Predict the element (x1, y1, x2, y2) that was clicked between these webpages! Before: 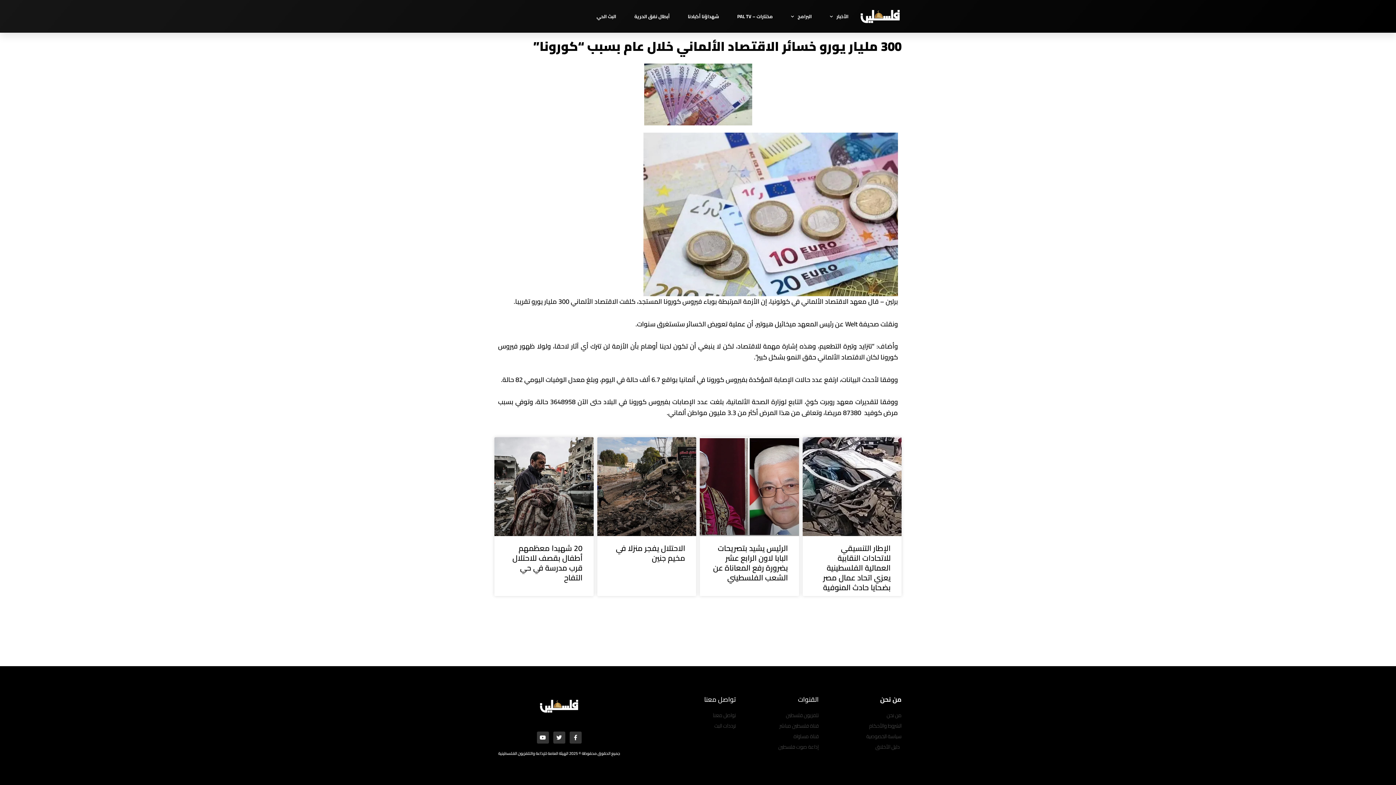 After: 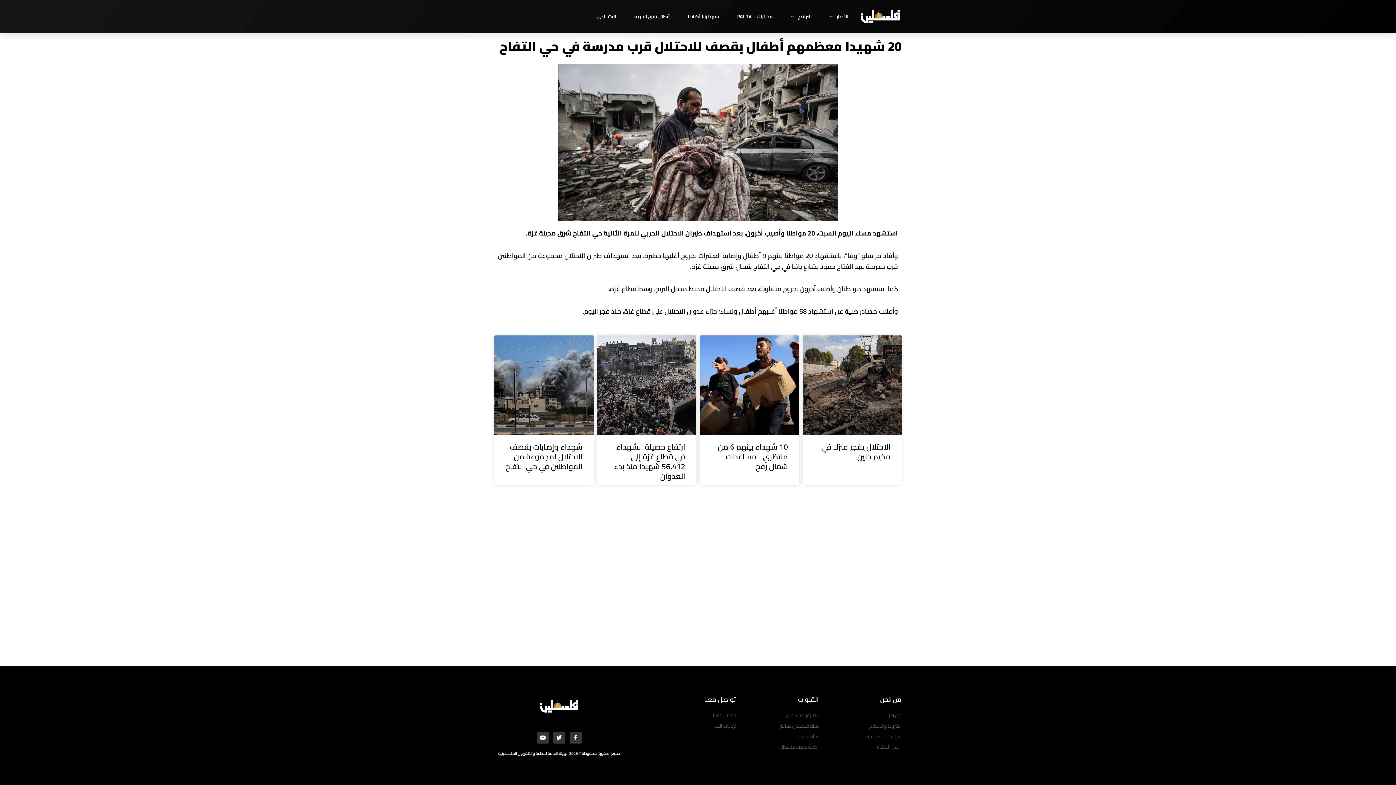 Action: bbox: (512, 541, 582, 585) label: 20 شهيدا معظمهم أطفال بقصف للاحتلال قرب مدرسة في حي التفاح